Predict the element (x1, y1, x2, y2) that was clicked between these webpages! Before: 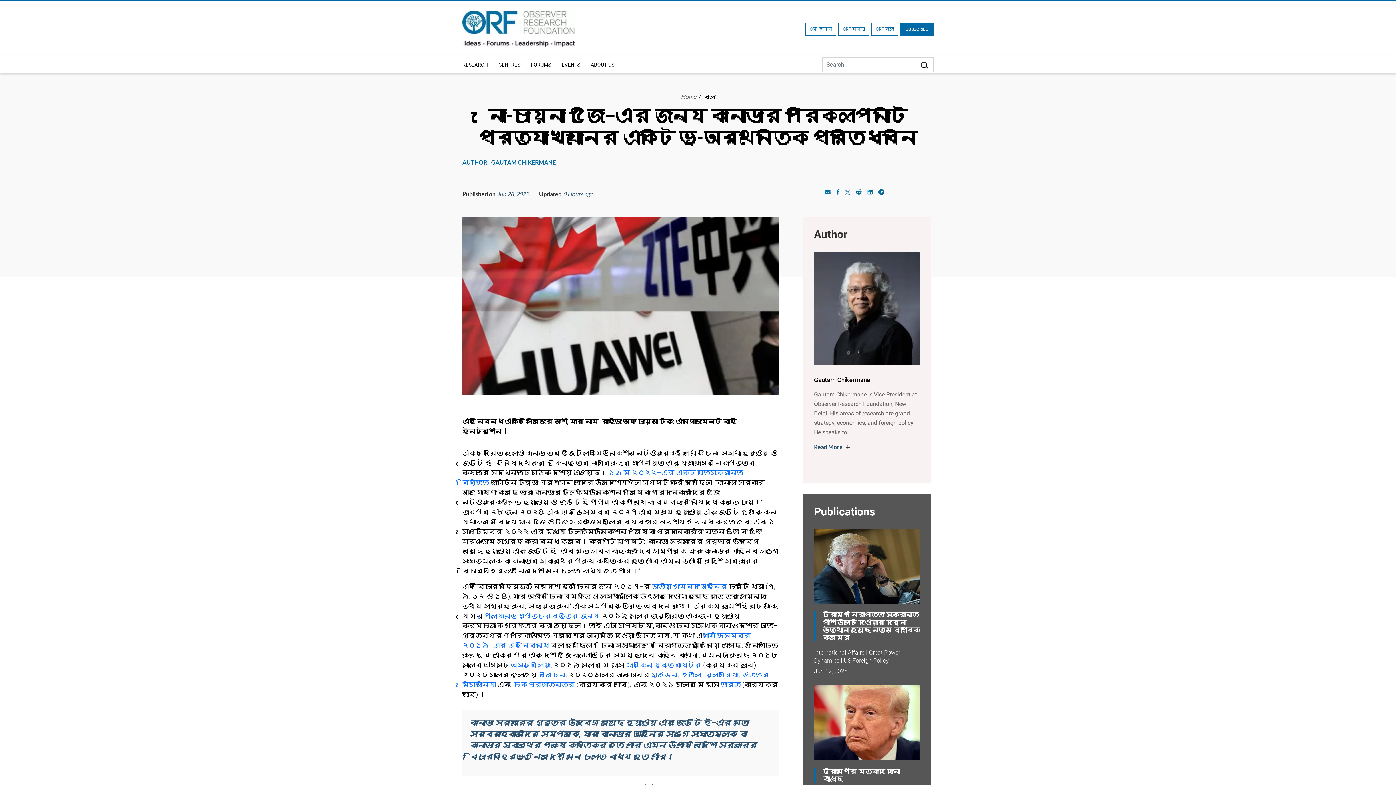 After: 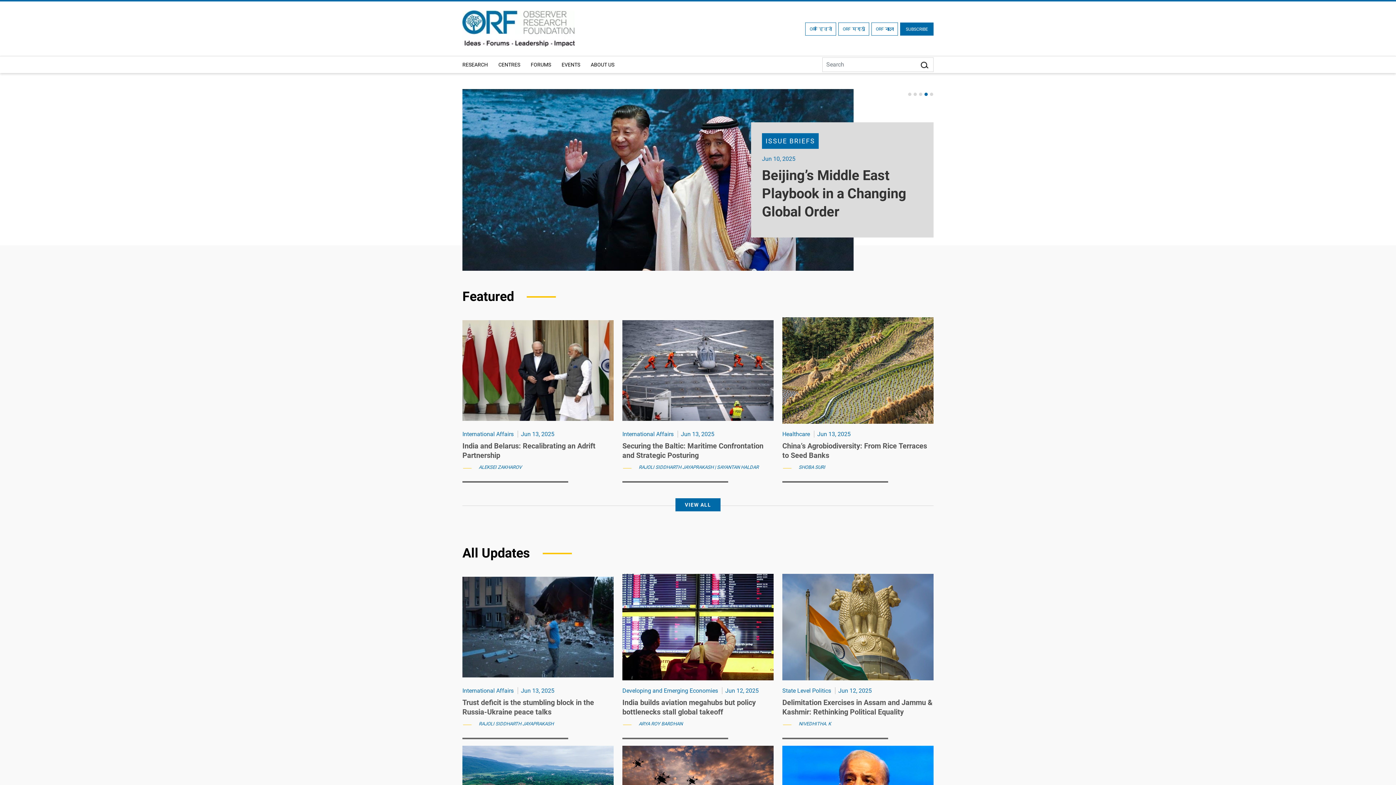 Action: bbox: (462, 24, 574, 31)